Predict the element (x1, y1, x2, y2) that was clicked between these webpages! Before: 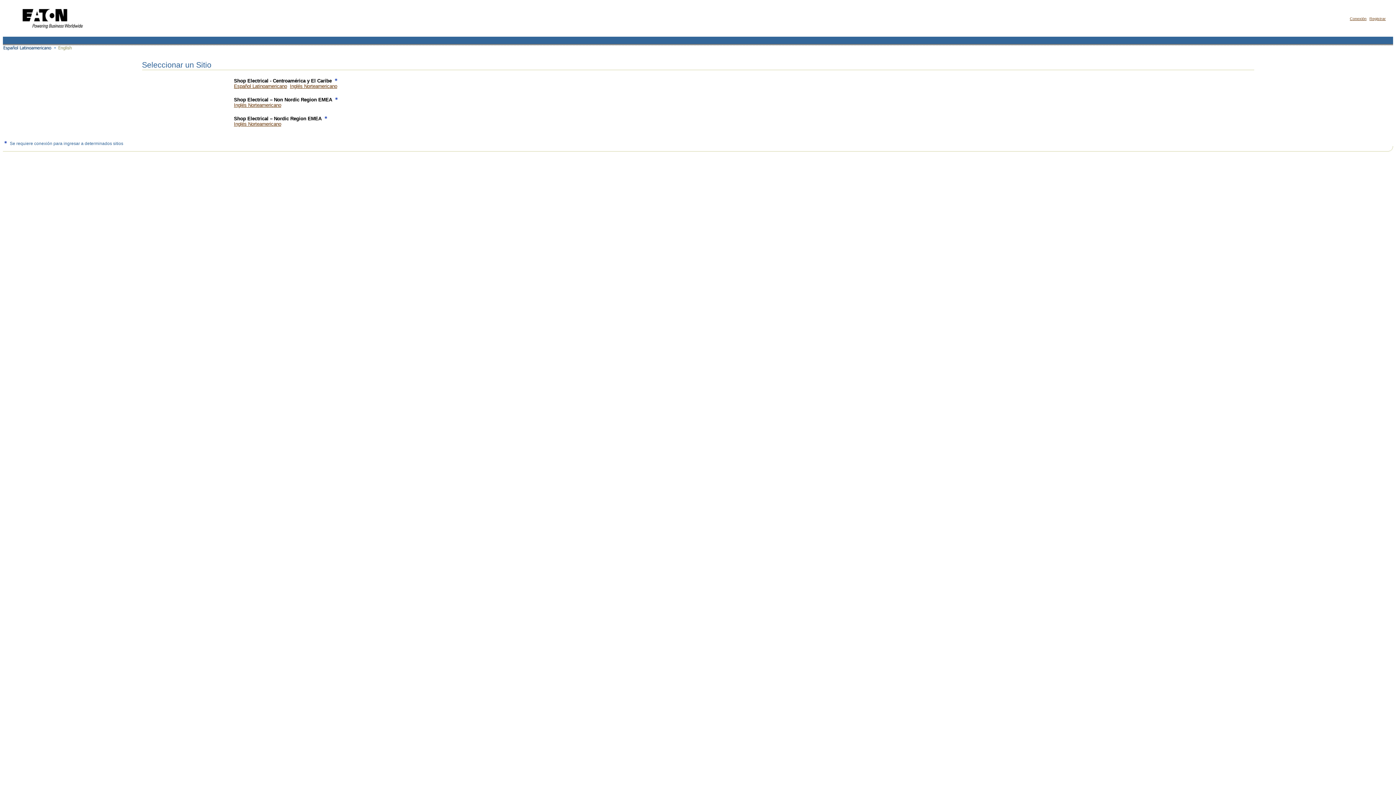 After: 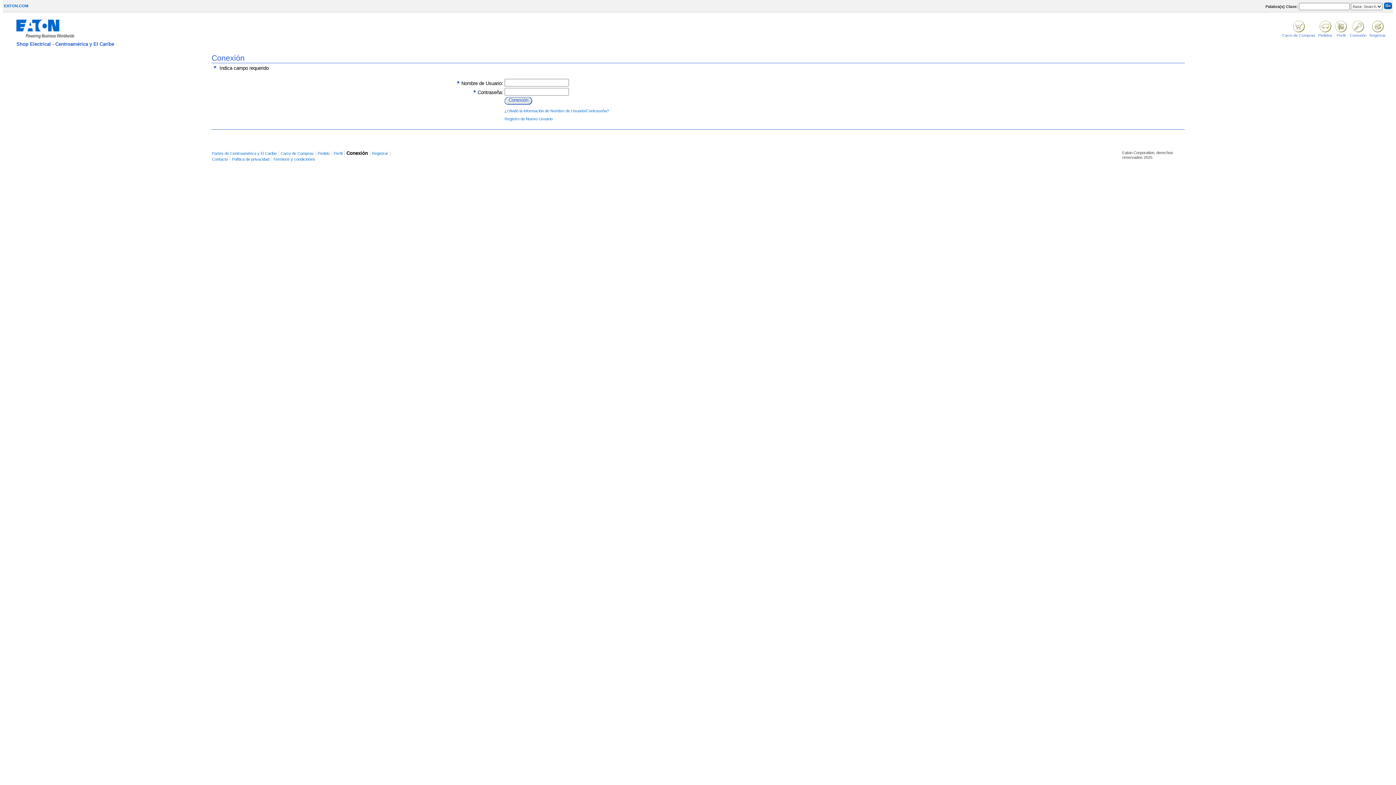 Action: bbox: (234, 83, 287, 89) label: Español Latinoamericano